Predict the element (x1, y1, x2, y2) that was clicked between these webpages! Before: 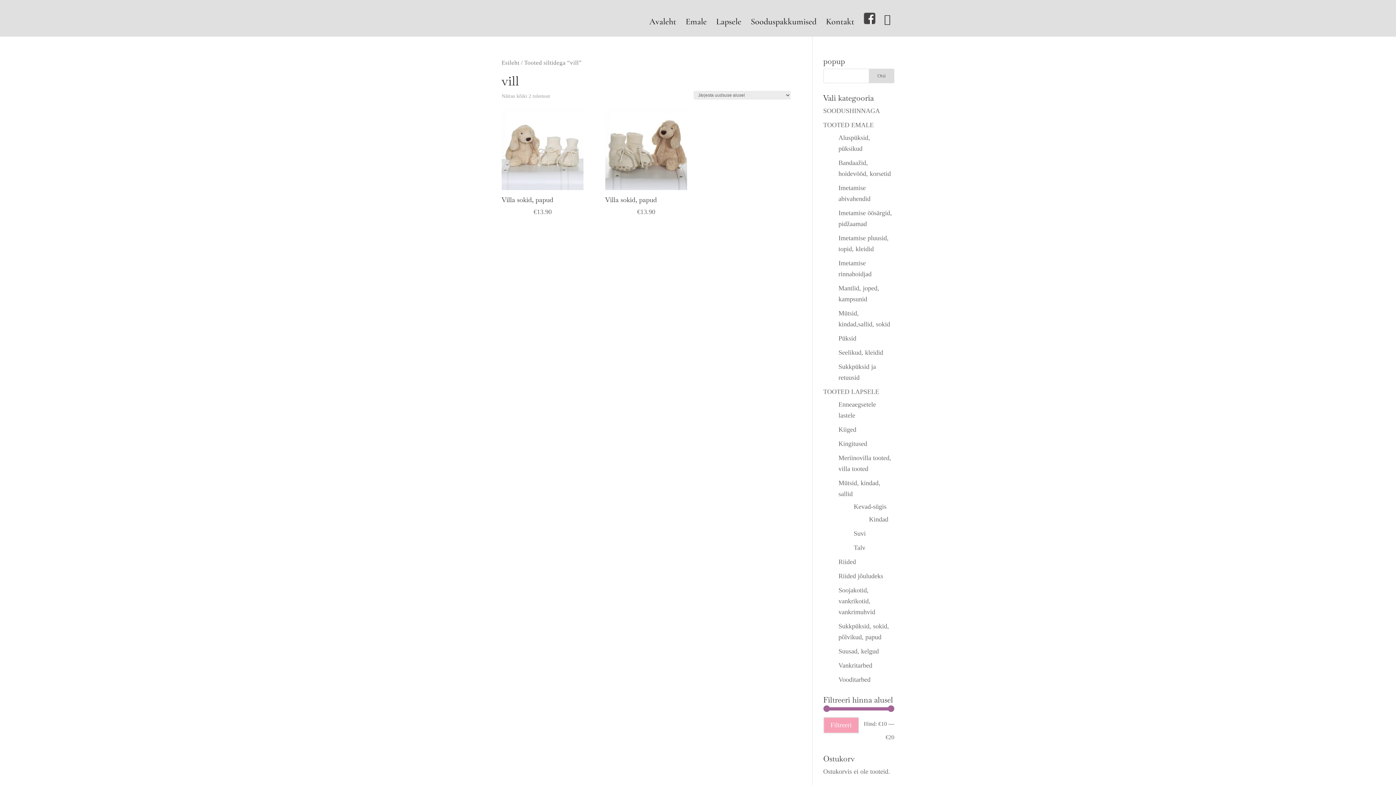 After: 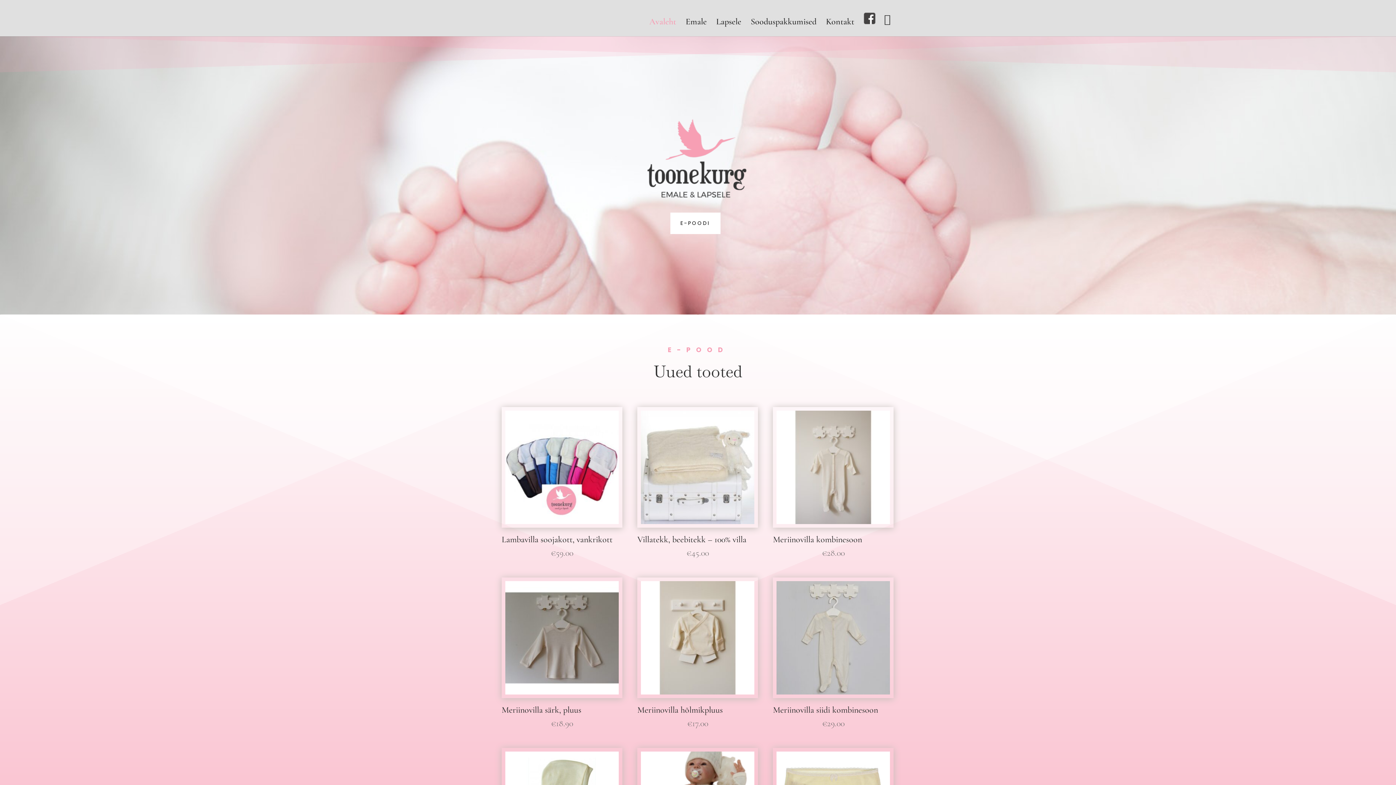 Action: label: Esileht bbox: (501, 59, 519, 66)